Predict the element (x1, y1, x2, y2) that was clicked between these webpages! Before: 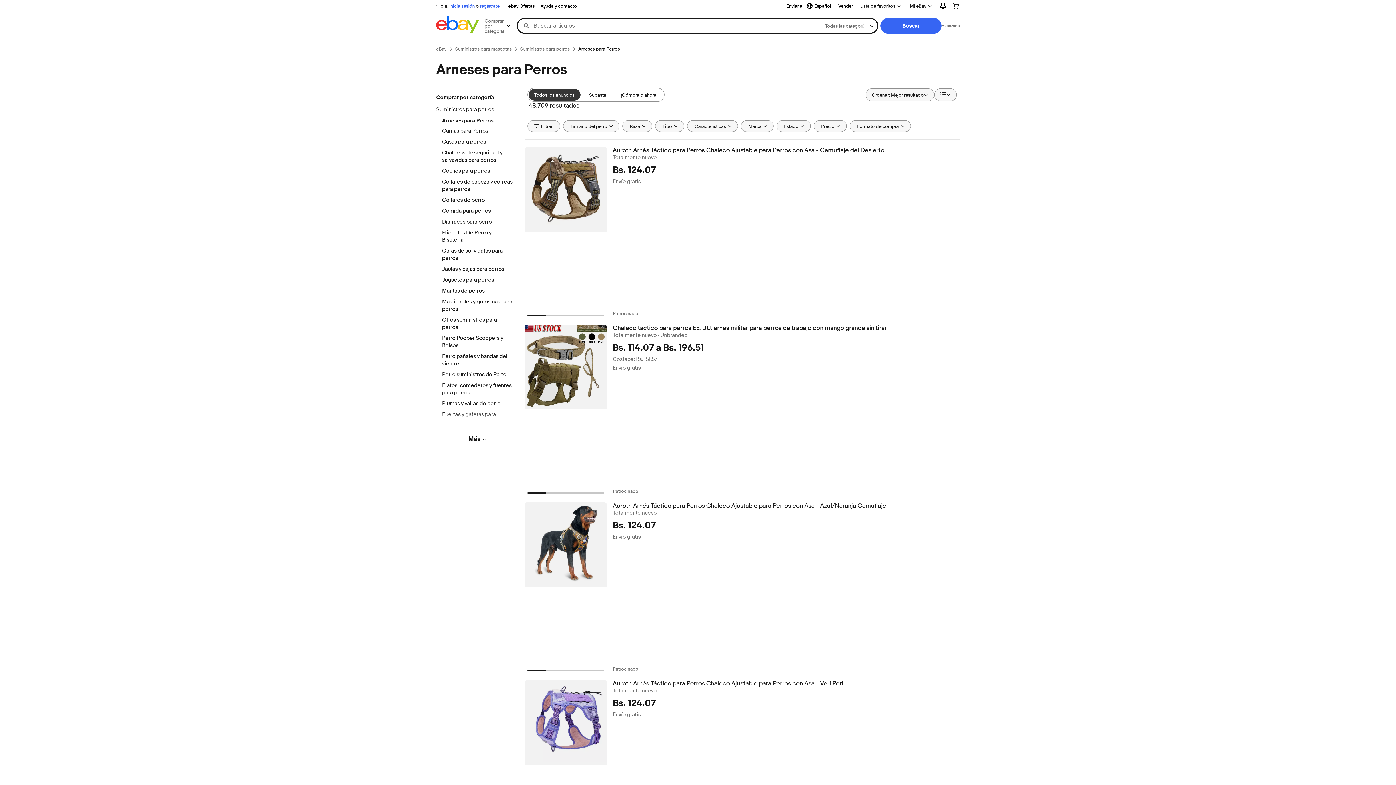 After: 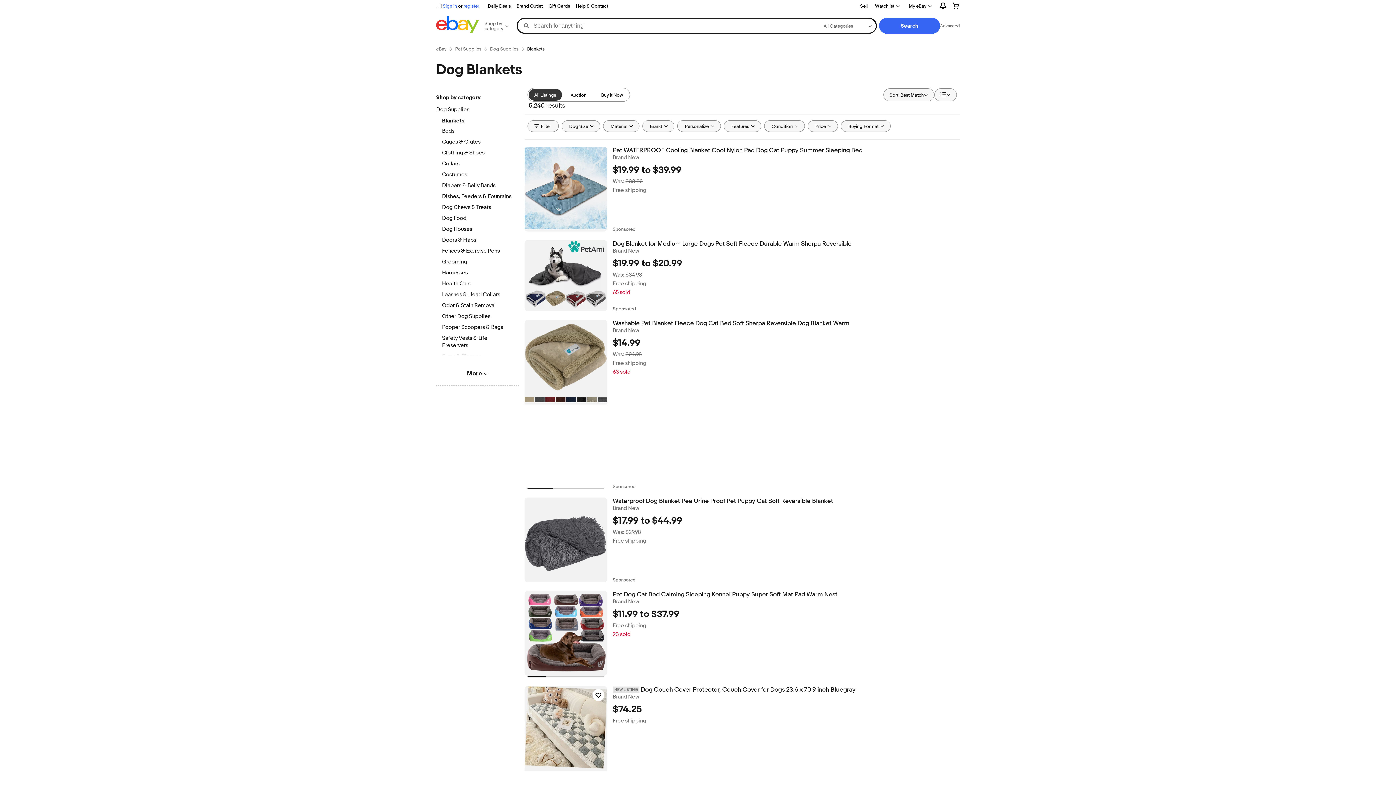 Action: bbox: (442, 287, 512, 295) label: Mantas de perros